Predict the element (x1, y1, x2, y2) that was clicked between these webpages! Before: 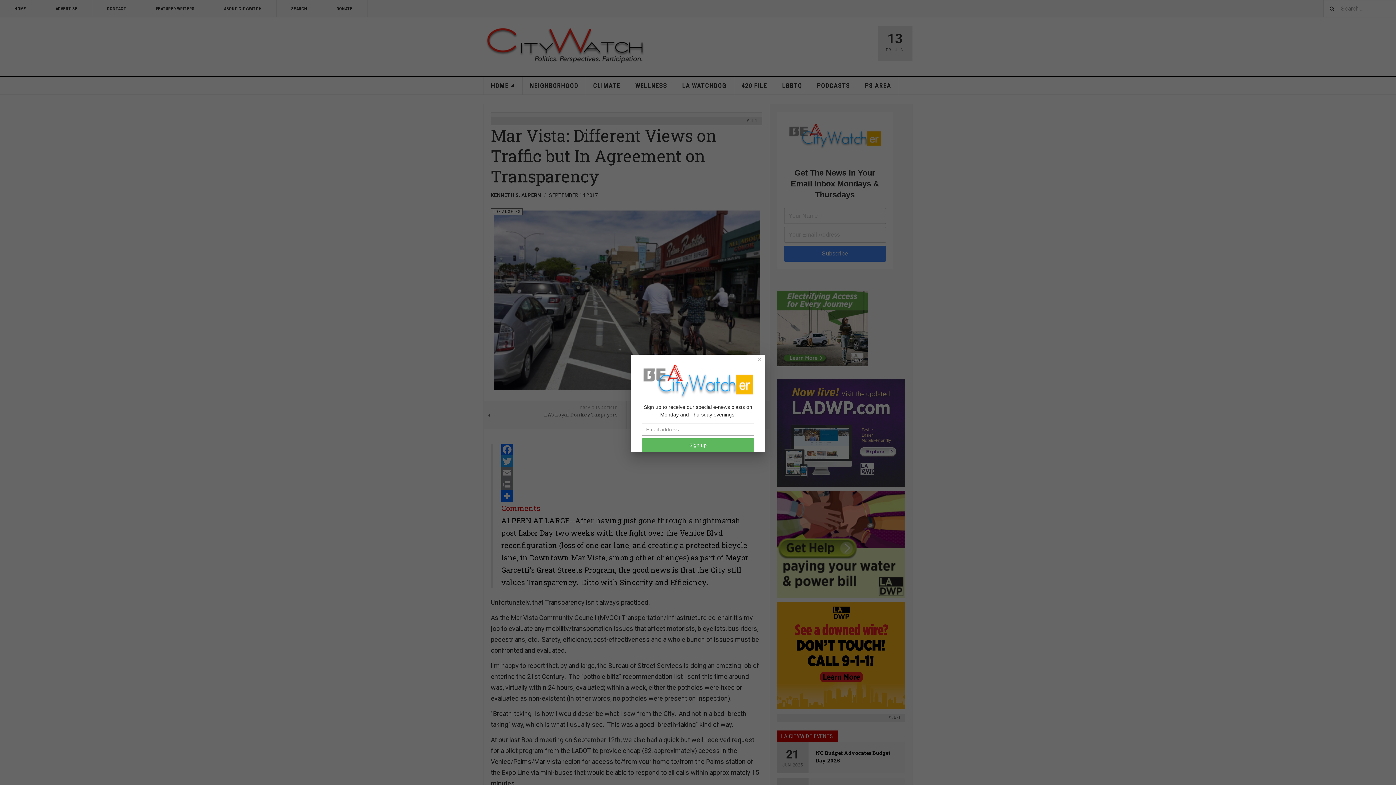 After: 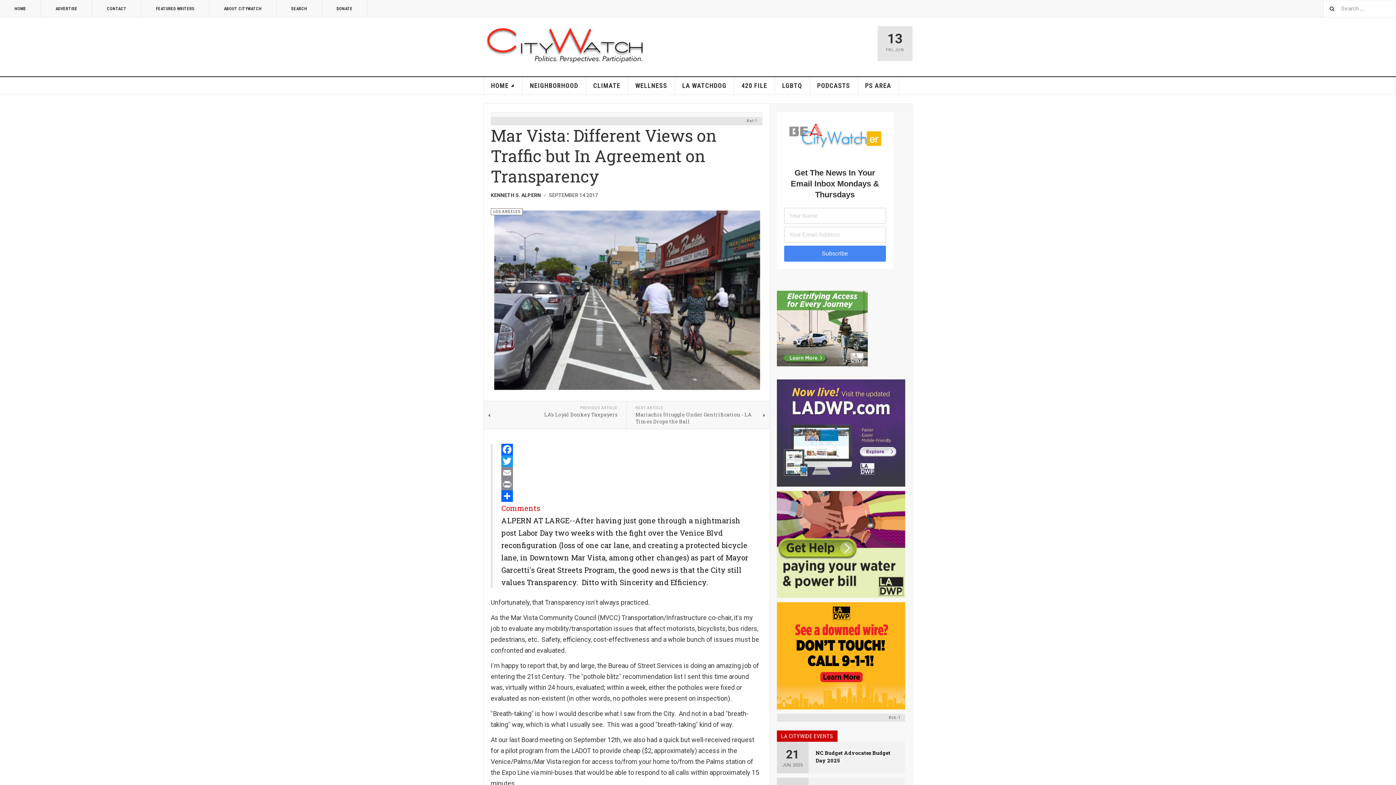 Action: bbox: (754, 354, 765, 364) label: Close